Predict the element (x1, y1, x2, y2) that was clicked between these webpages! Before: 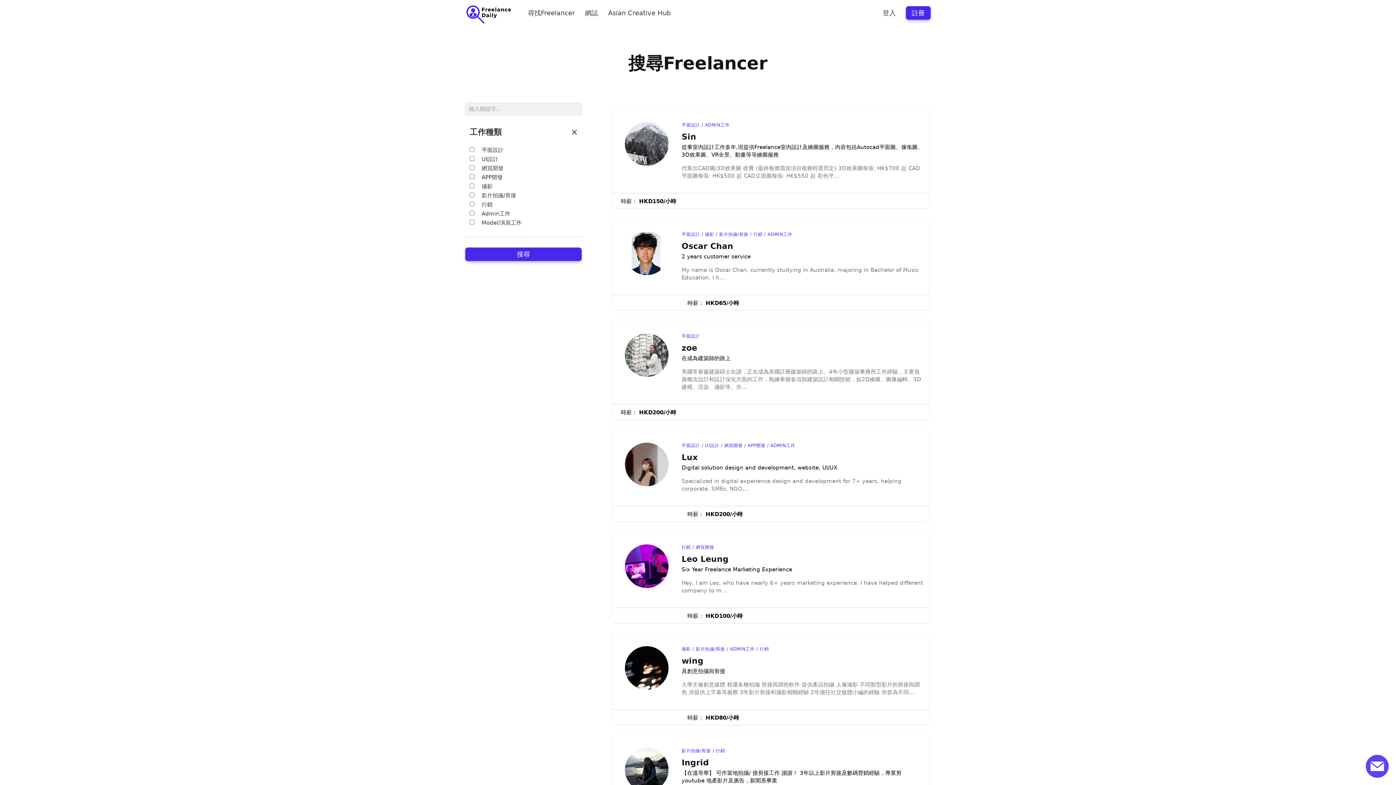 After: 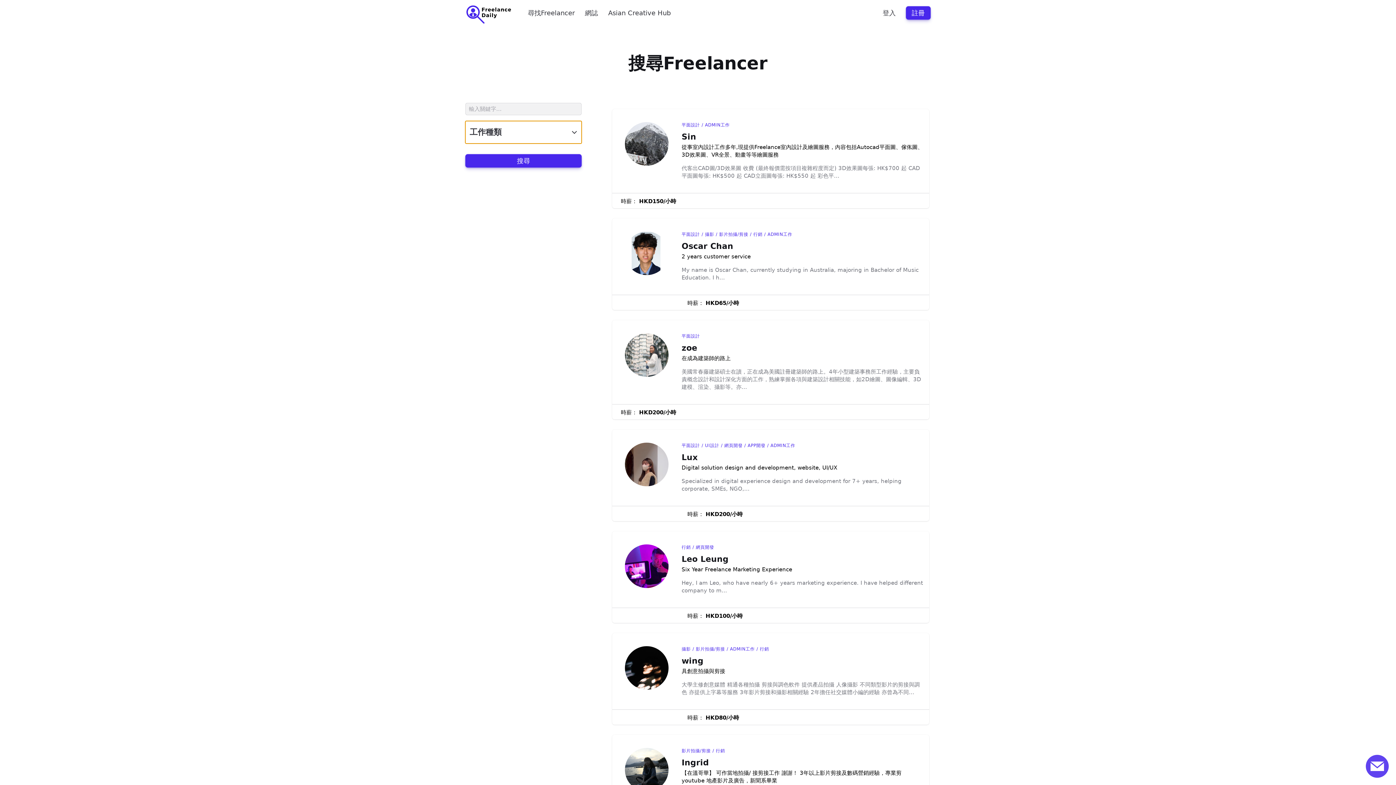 Action: label: 工作種類 bbox: (465, 121, 581, 143)